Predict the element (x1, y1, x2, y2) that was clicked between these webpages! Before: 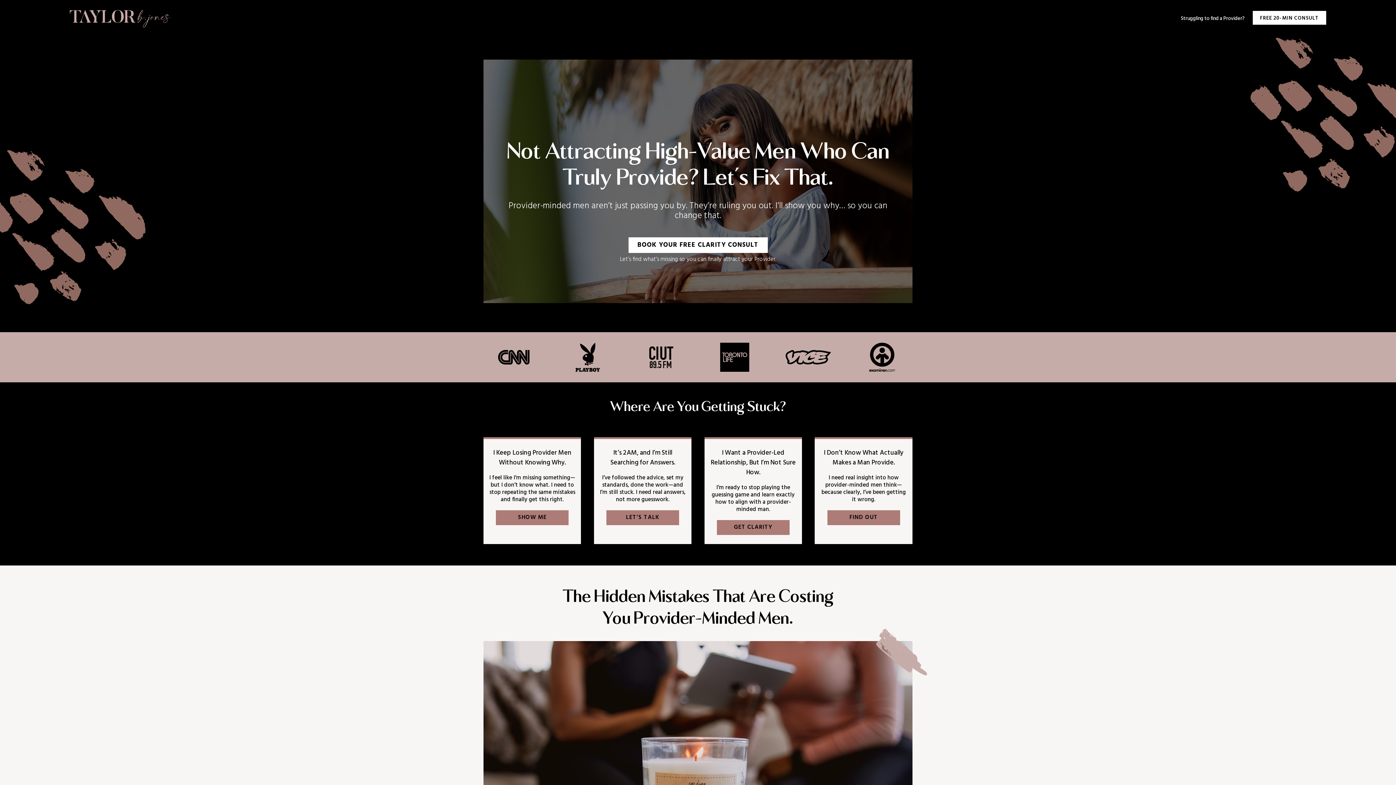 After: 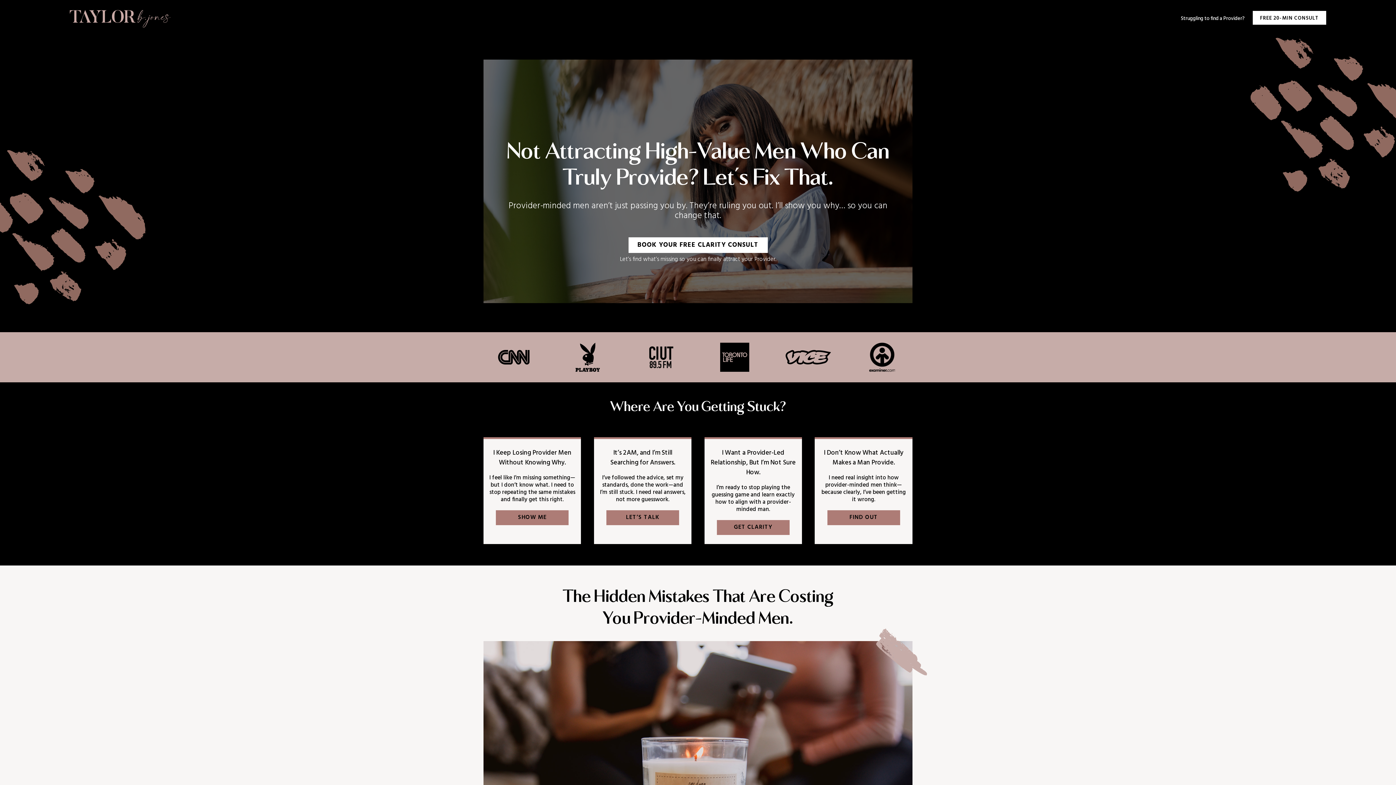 Action: bbox: (606, 510, 679, 525) label: LET’S TALK